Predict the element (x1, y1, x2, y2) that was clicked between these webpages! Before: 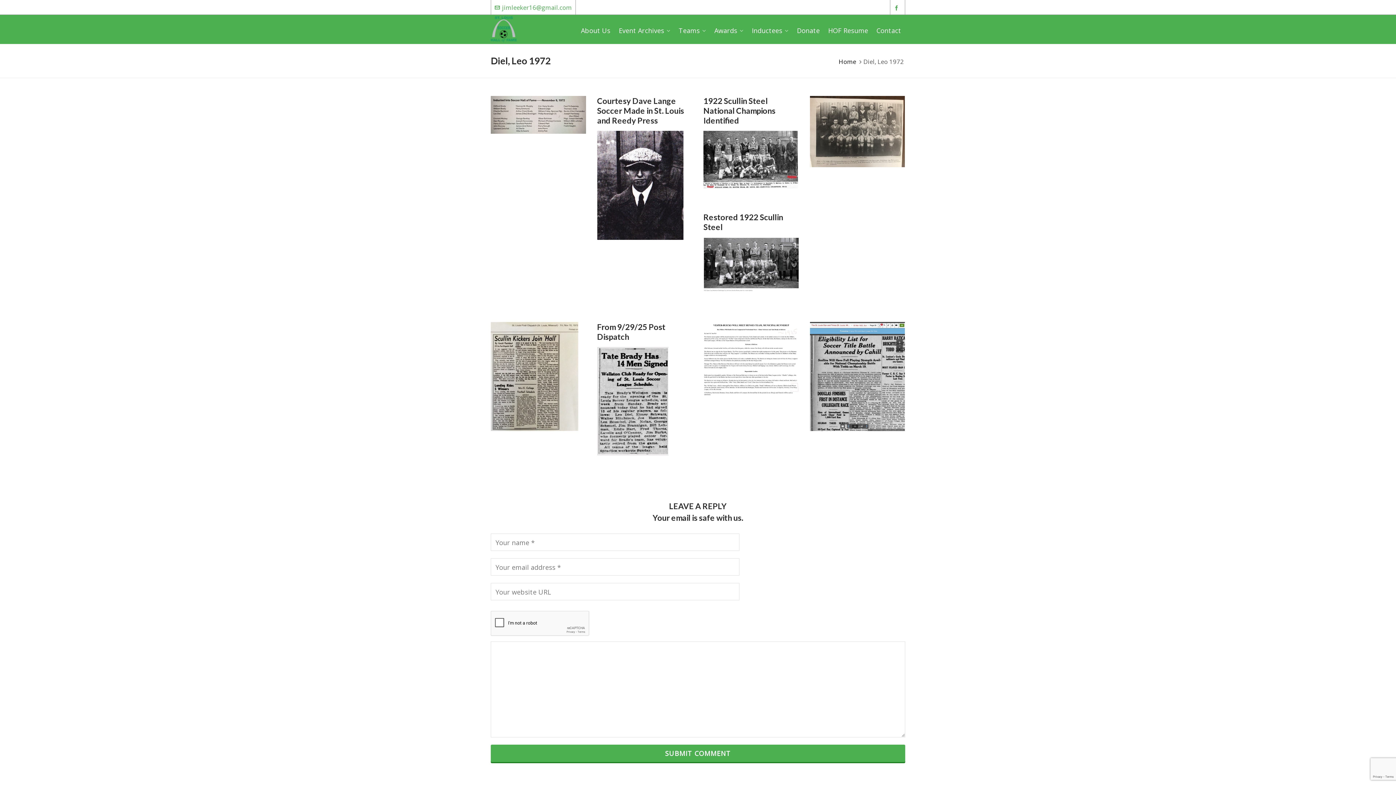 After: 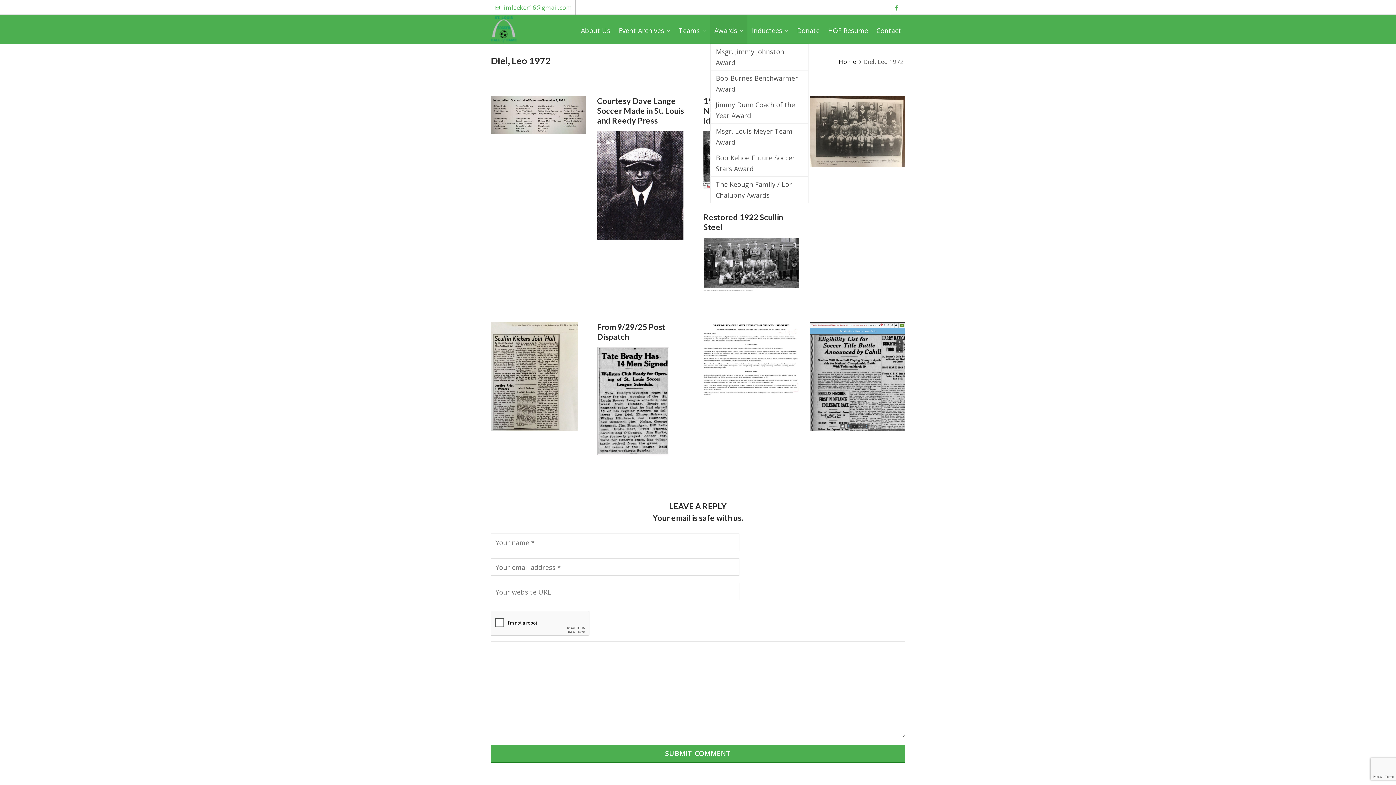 Action: bbox: (710, 14, 747, 44) label: Awards